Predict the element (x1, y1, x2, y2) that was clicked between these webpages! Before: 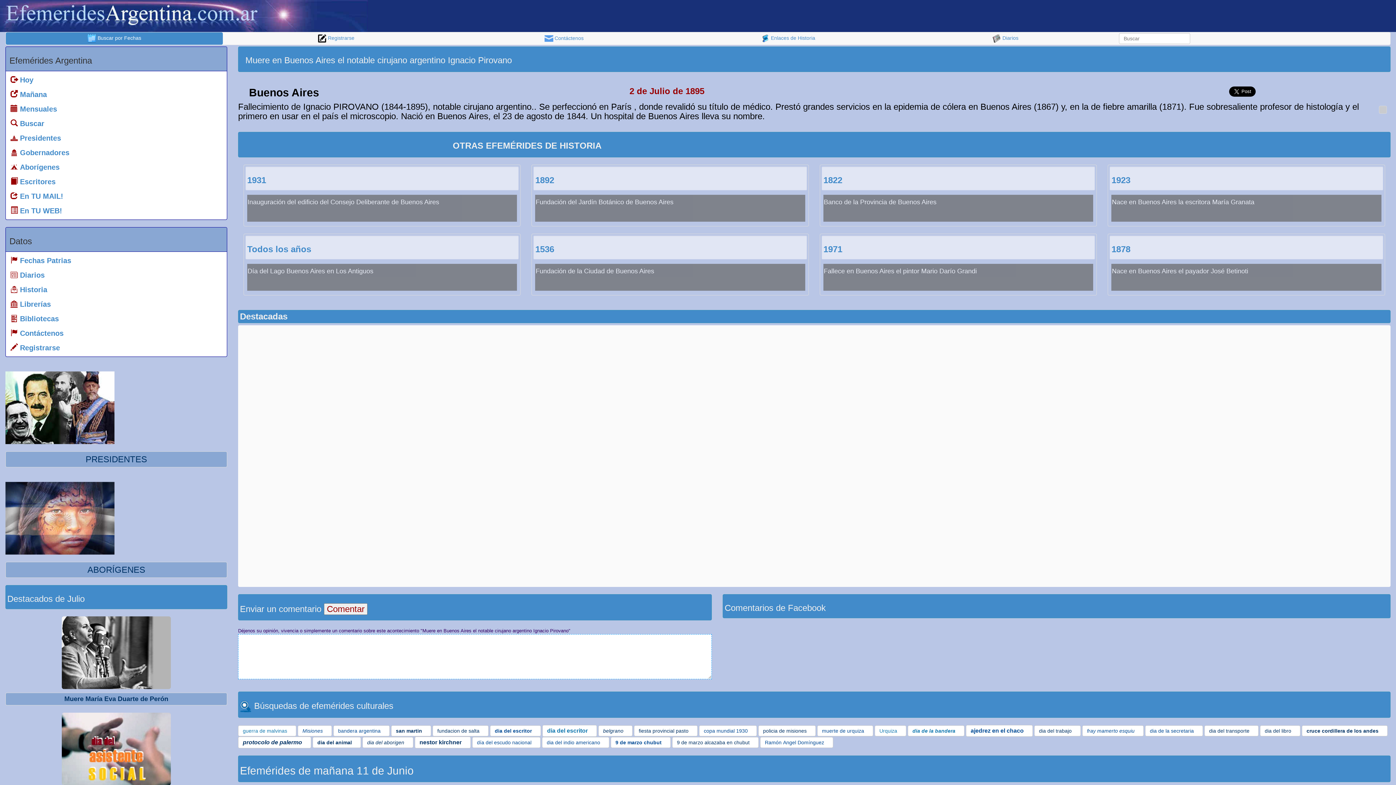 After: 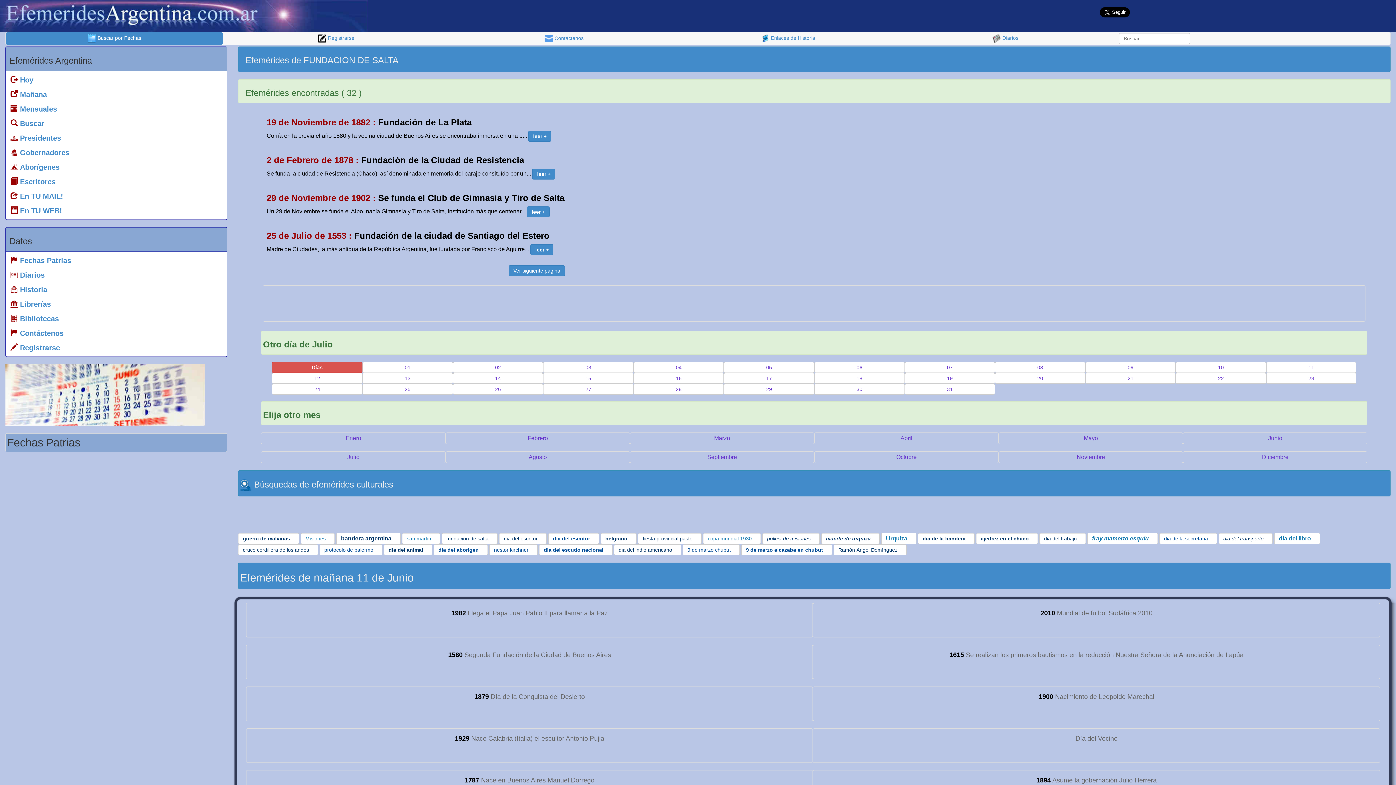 Action: label: fundacion de salta    bbox: (432, 725, 488, 736)